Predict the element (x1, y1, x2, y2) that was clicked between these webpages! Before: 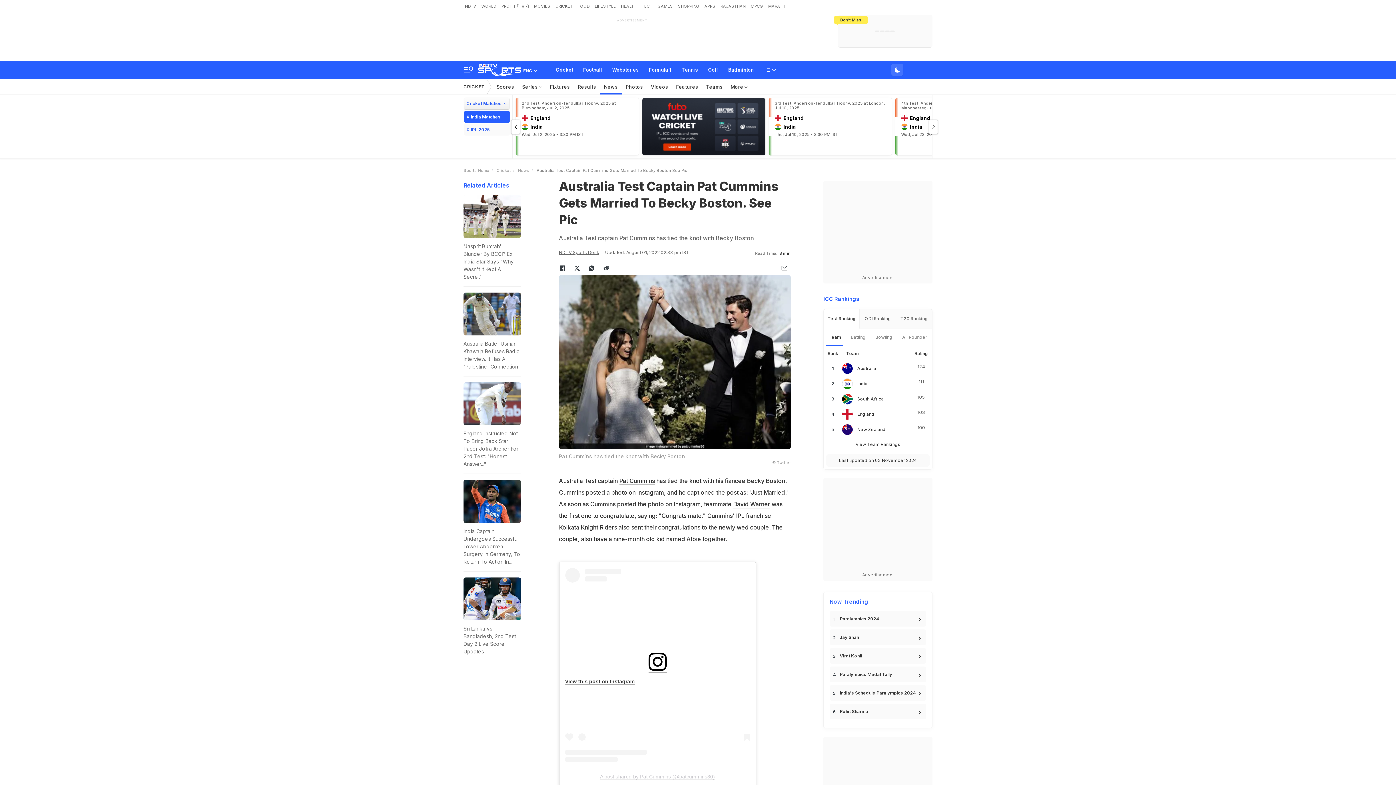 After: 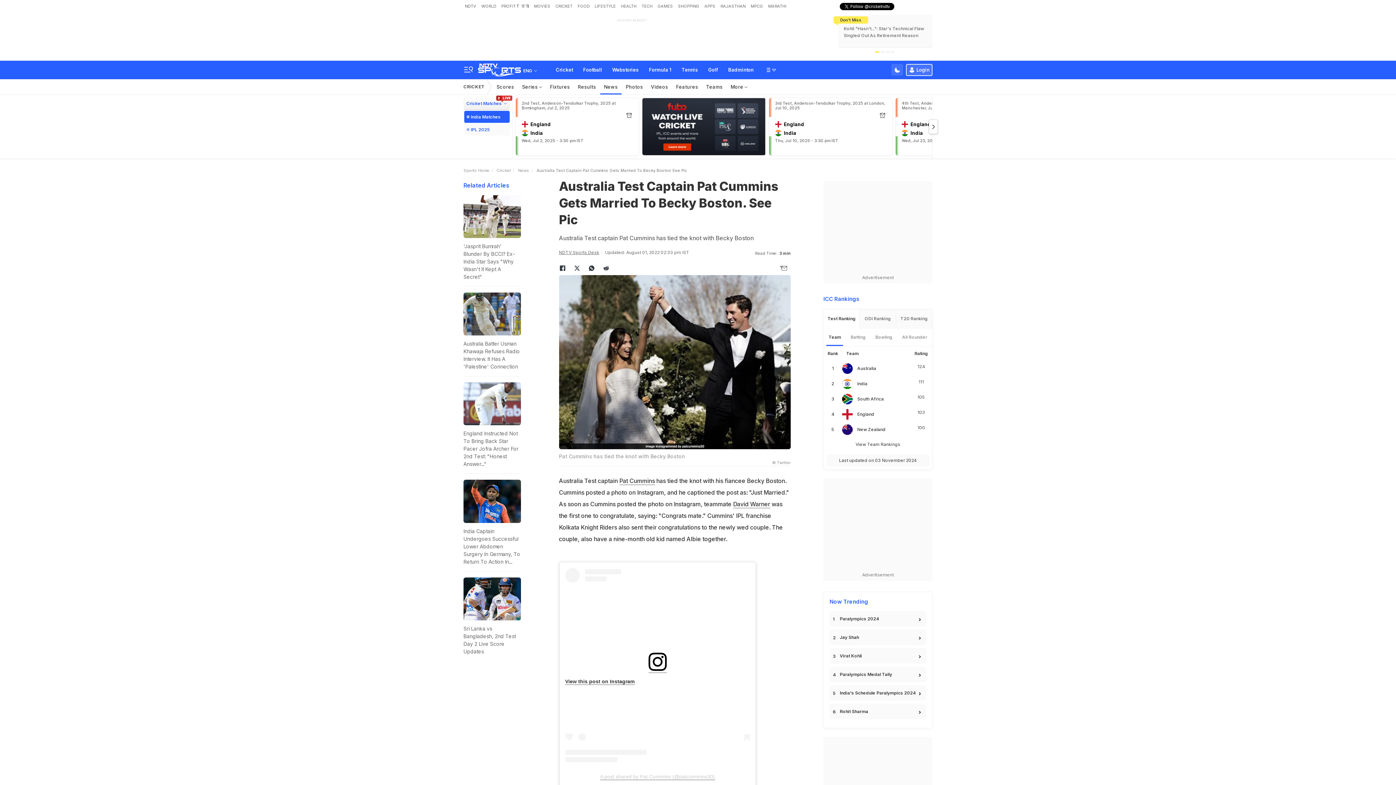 Action: bbox: (648, 665, 666, 673)